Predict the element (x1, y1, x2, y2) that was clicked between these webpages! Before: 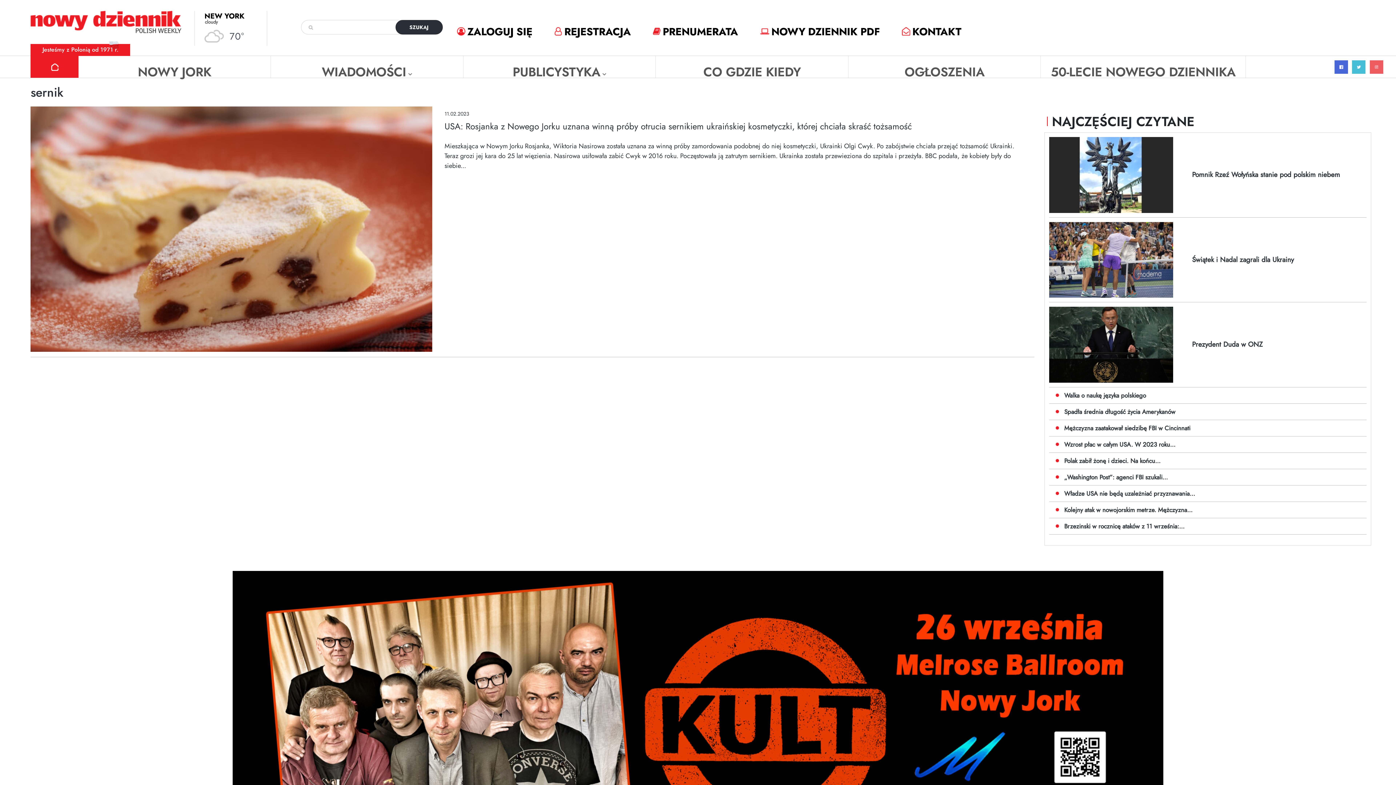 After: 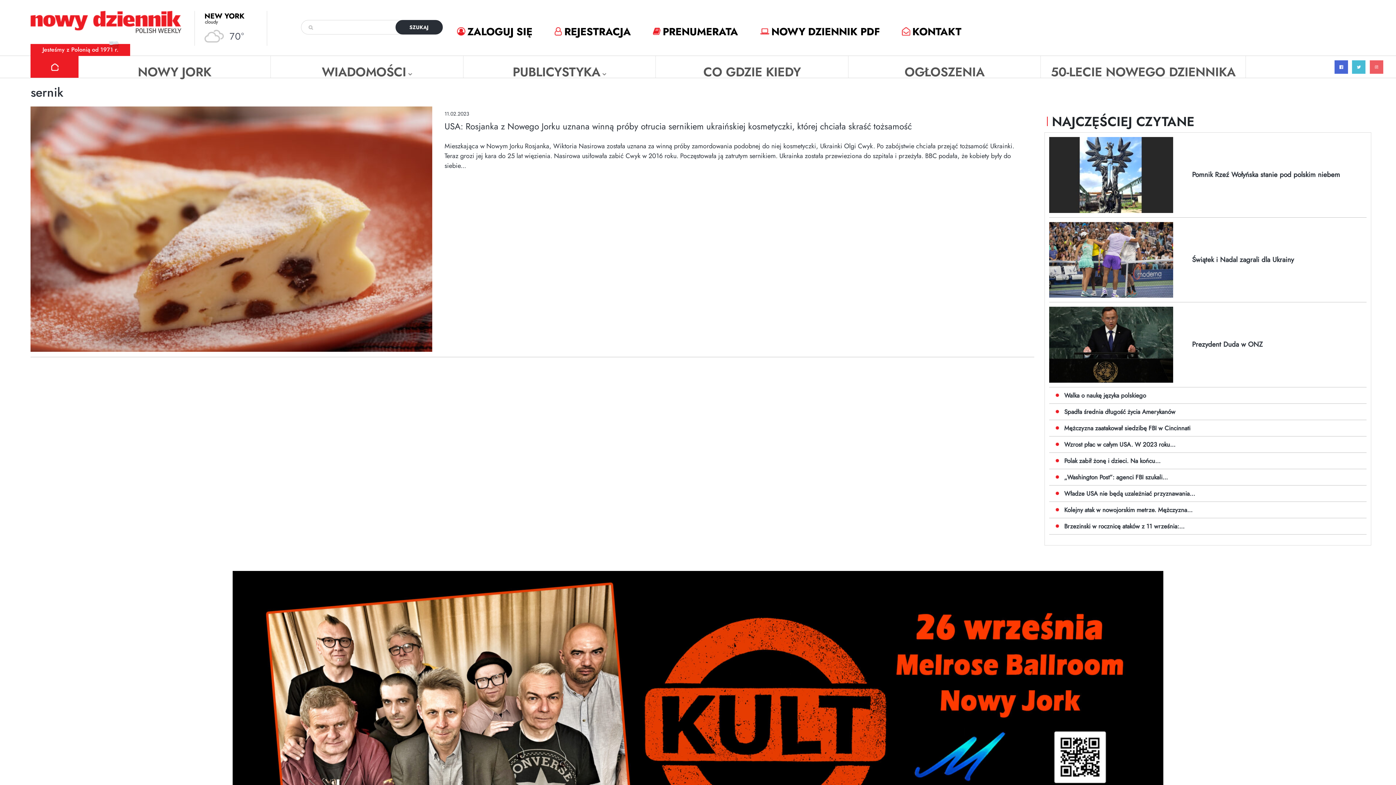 Action: bbox: (232, 723, 1163, 731)